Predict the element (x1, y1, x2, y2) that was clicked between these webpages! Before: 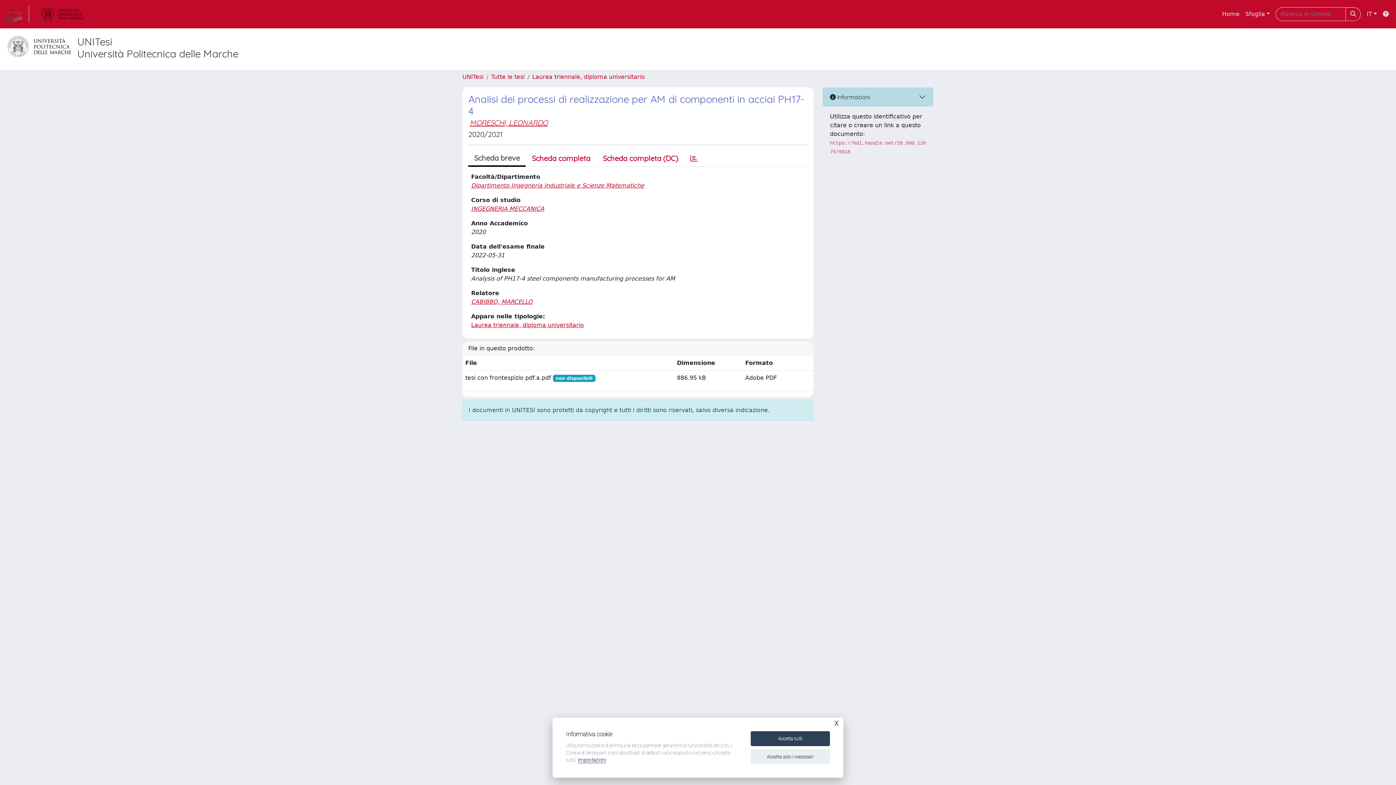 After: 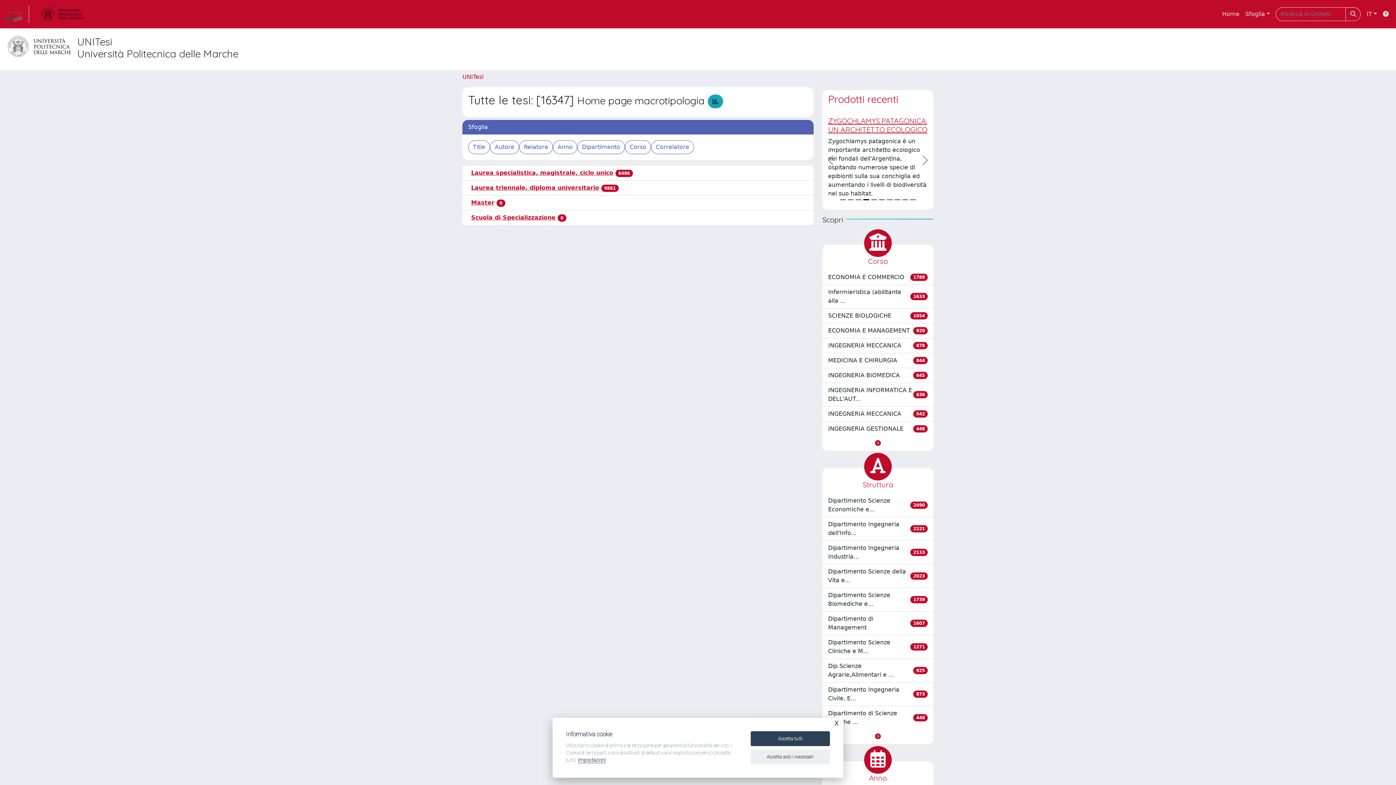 Action: bbox: (491, 73, 524, 80) label: Tutte le tesi